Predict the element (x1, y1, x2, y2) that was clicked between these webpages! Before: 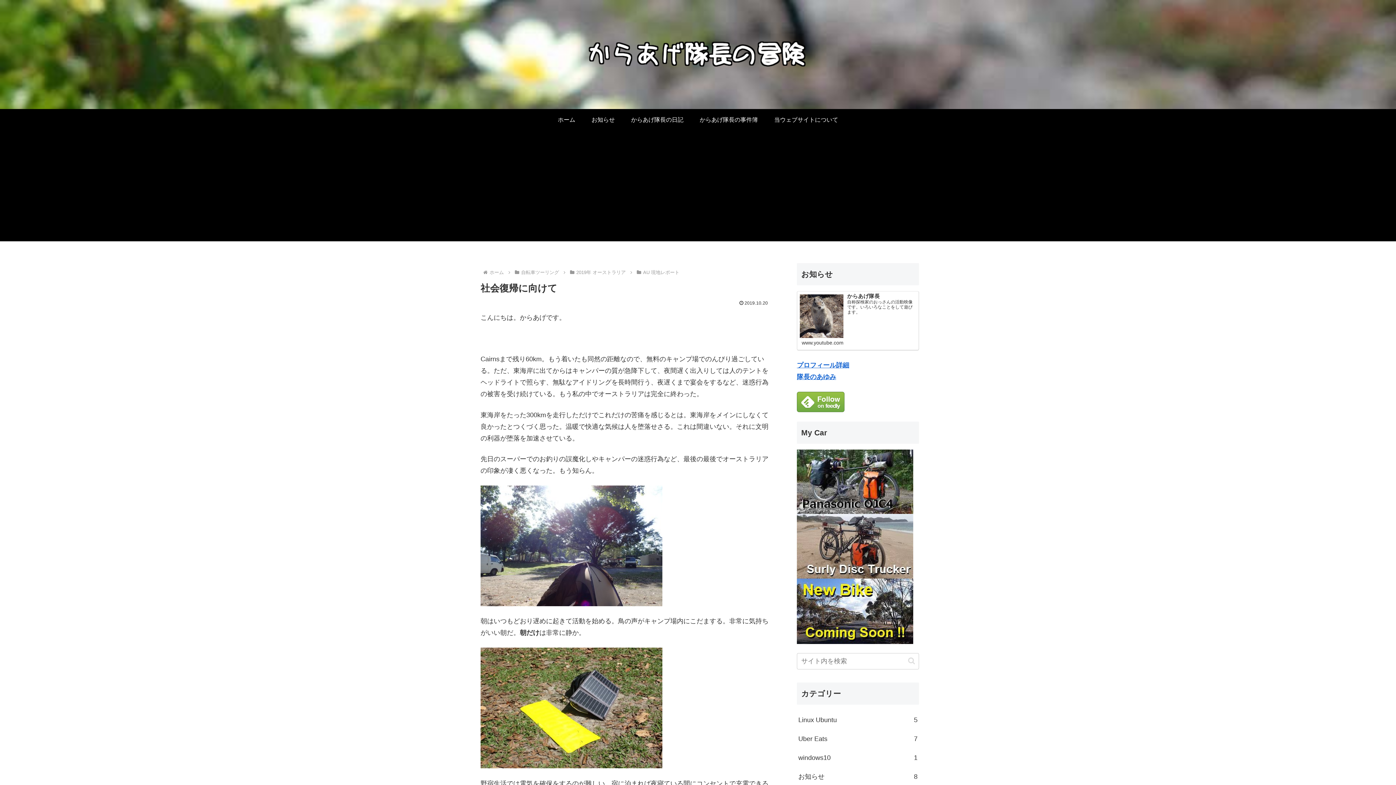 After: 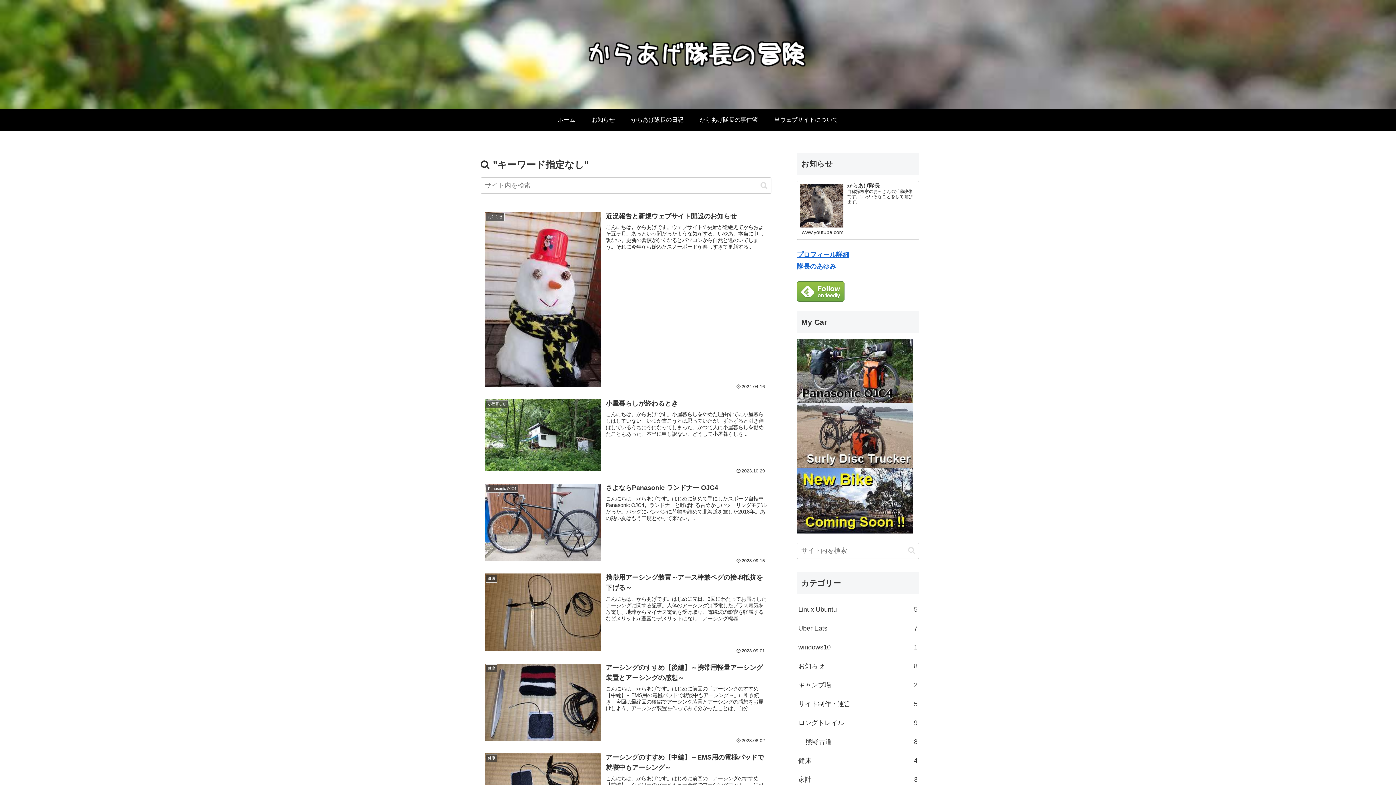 Action: label: button bbox: (905, 657, 918, 665)